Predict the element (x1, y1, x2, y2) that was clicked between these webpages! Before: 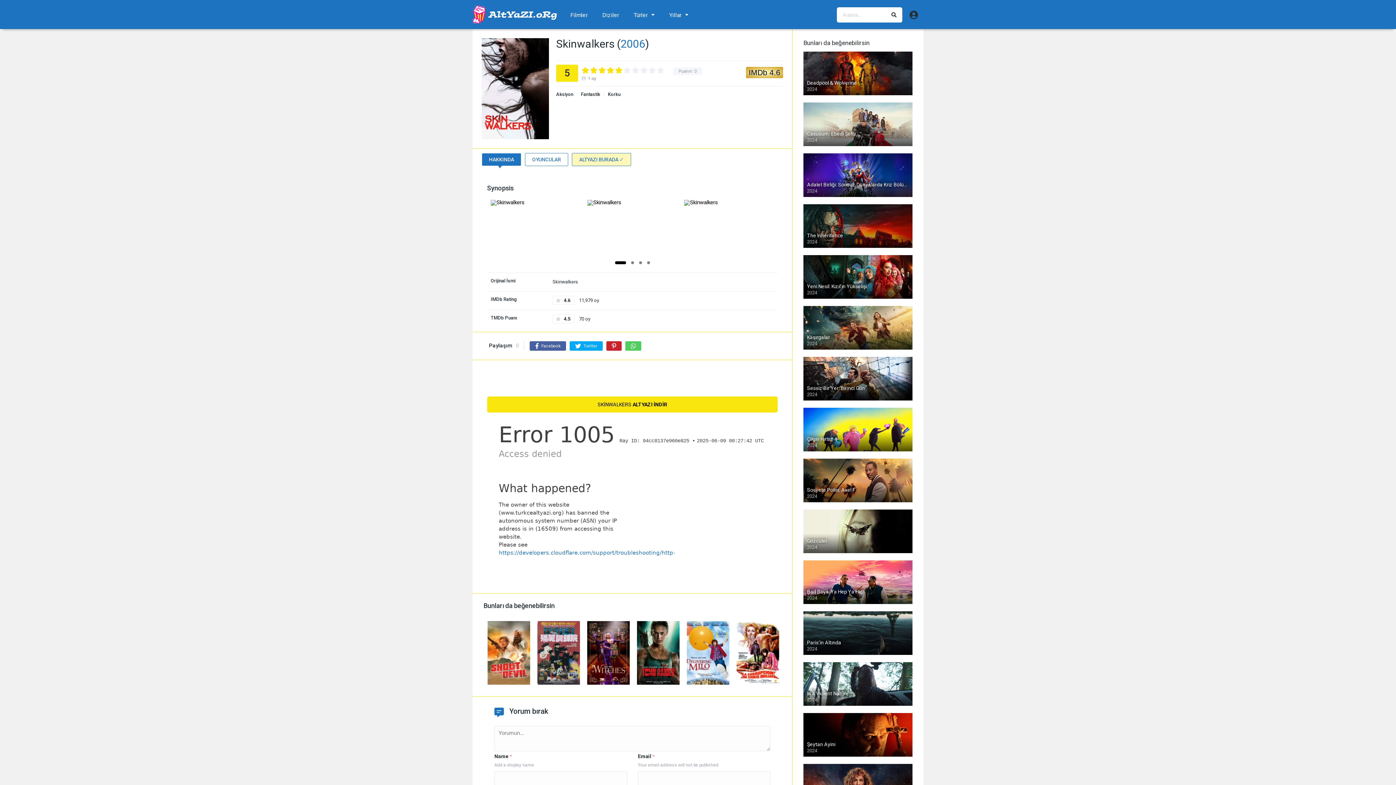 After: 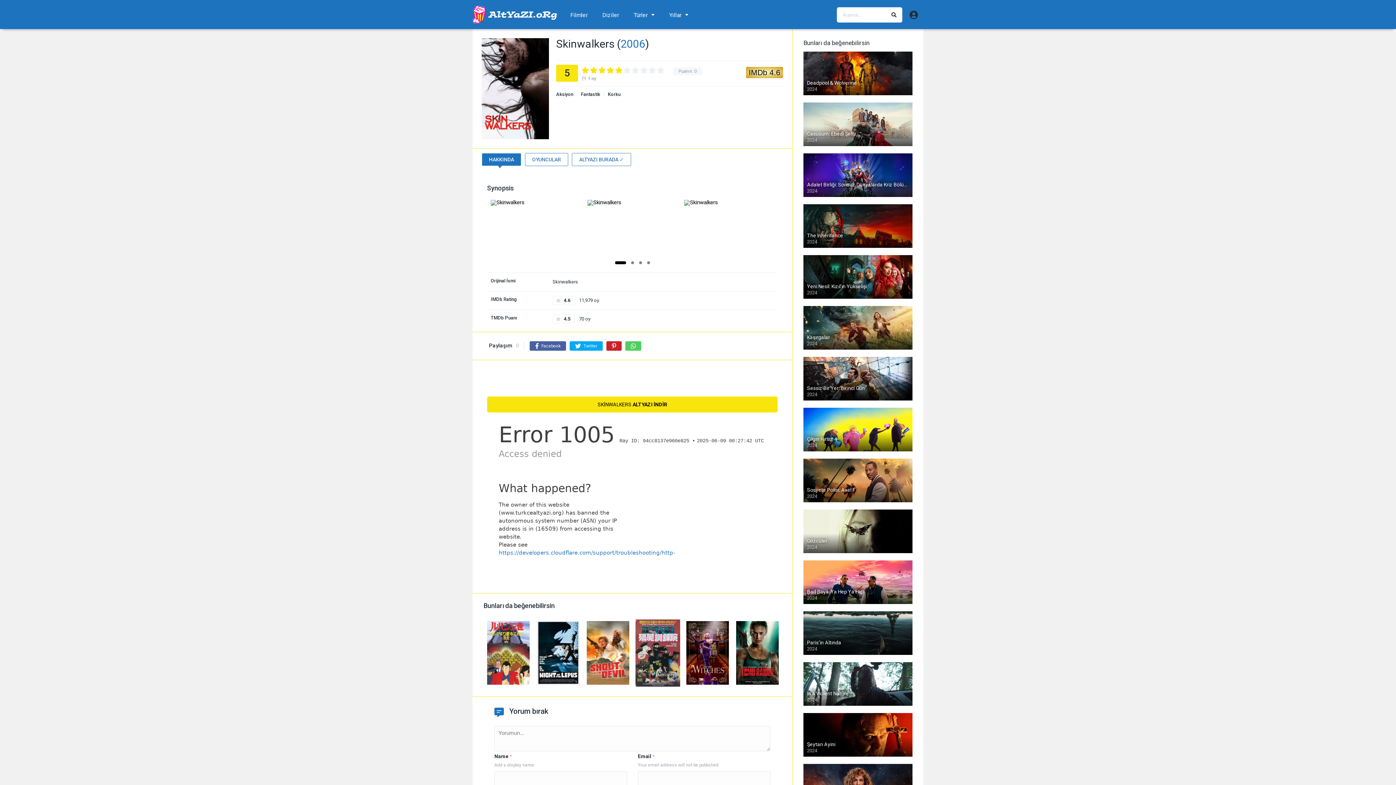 Action: bbox: (736, 680, 778, 686)